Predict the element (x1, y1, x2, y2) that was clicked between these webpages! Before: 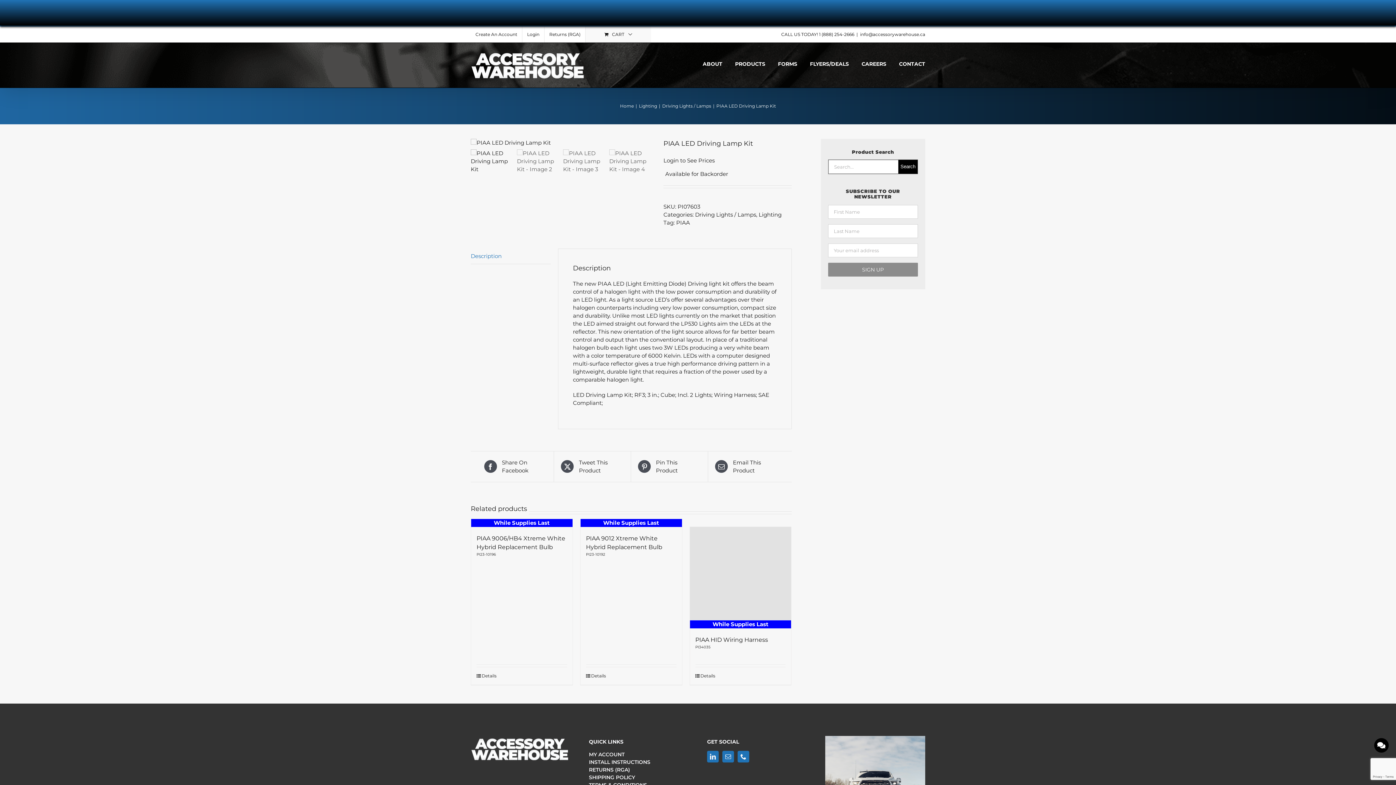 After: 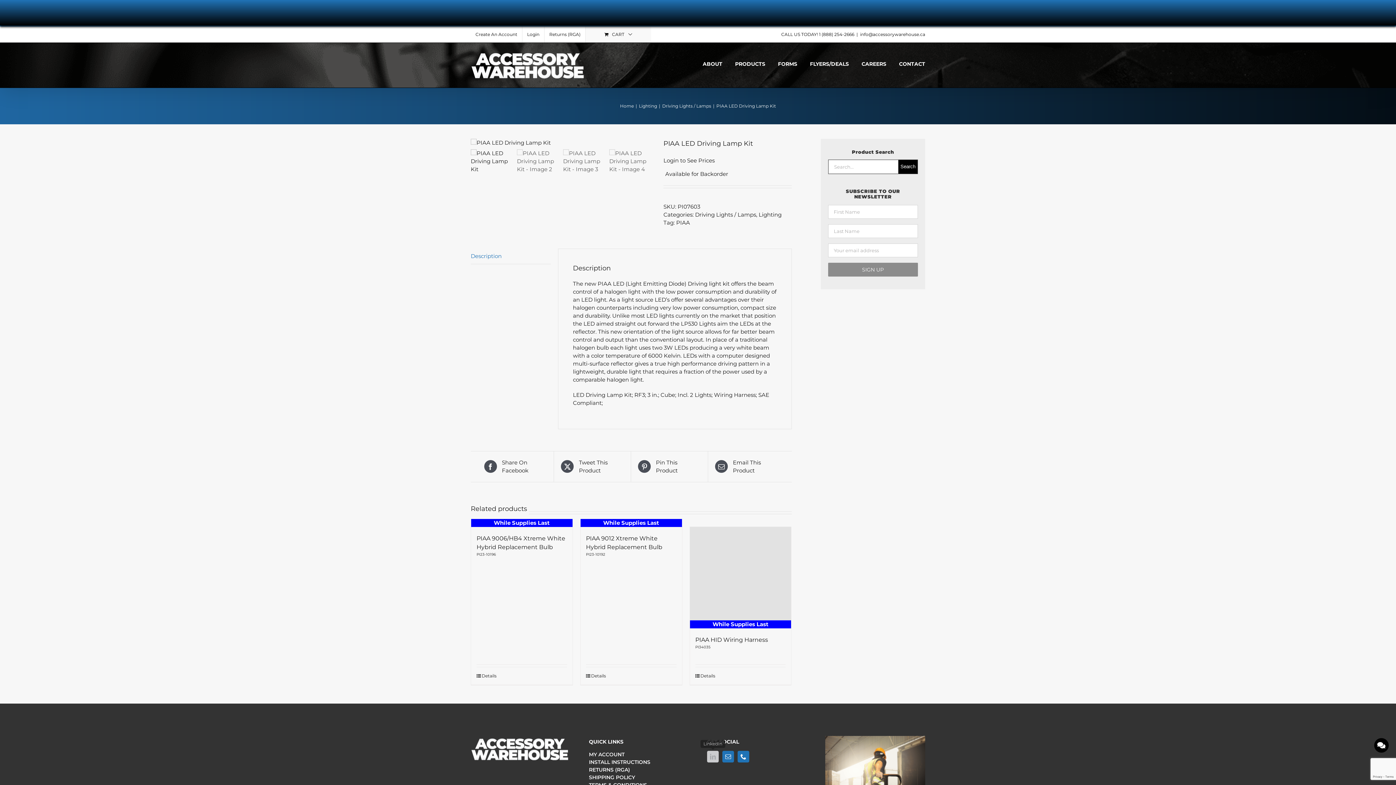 Action: label: linkedin bbox: (707, 751, 718, 762)